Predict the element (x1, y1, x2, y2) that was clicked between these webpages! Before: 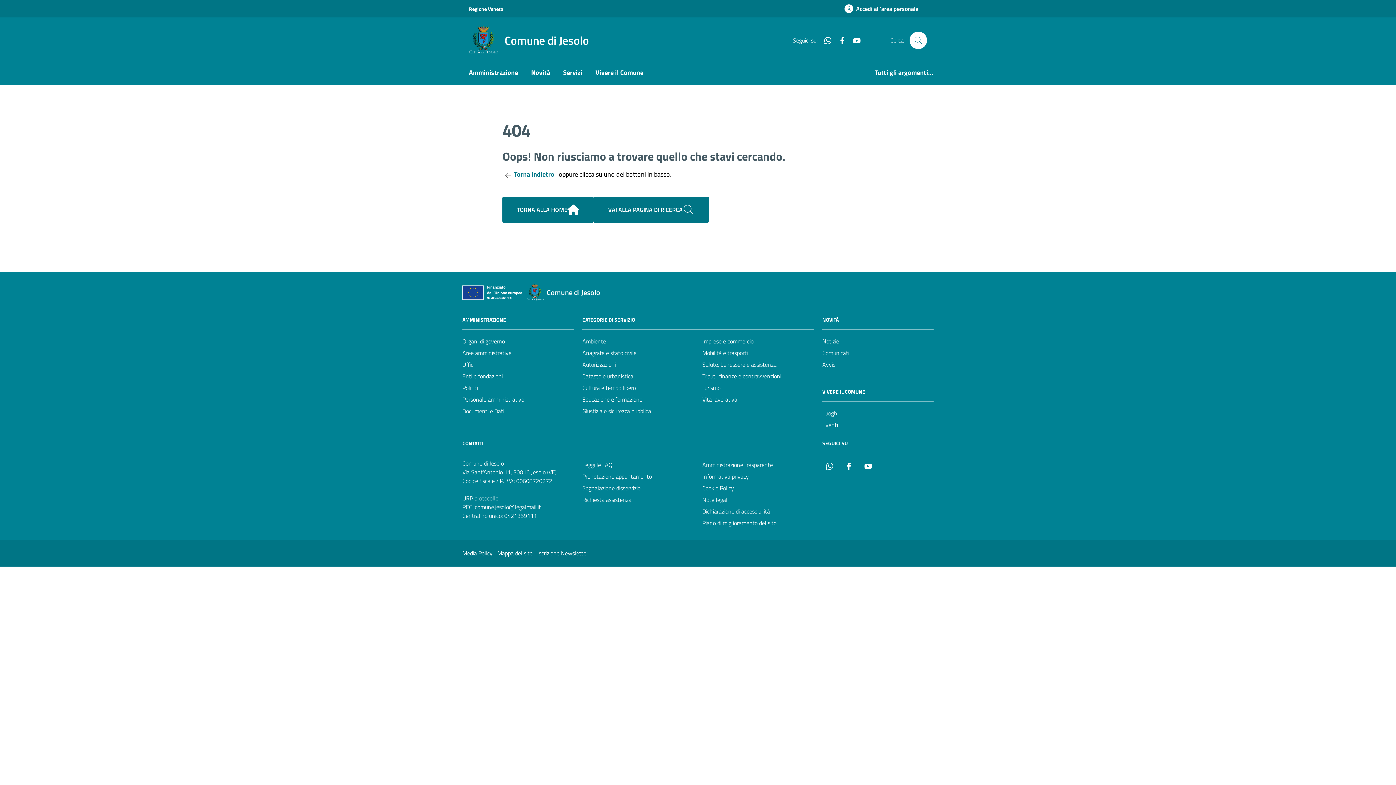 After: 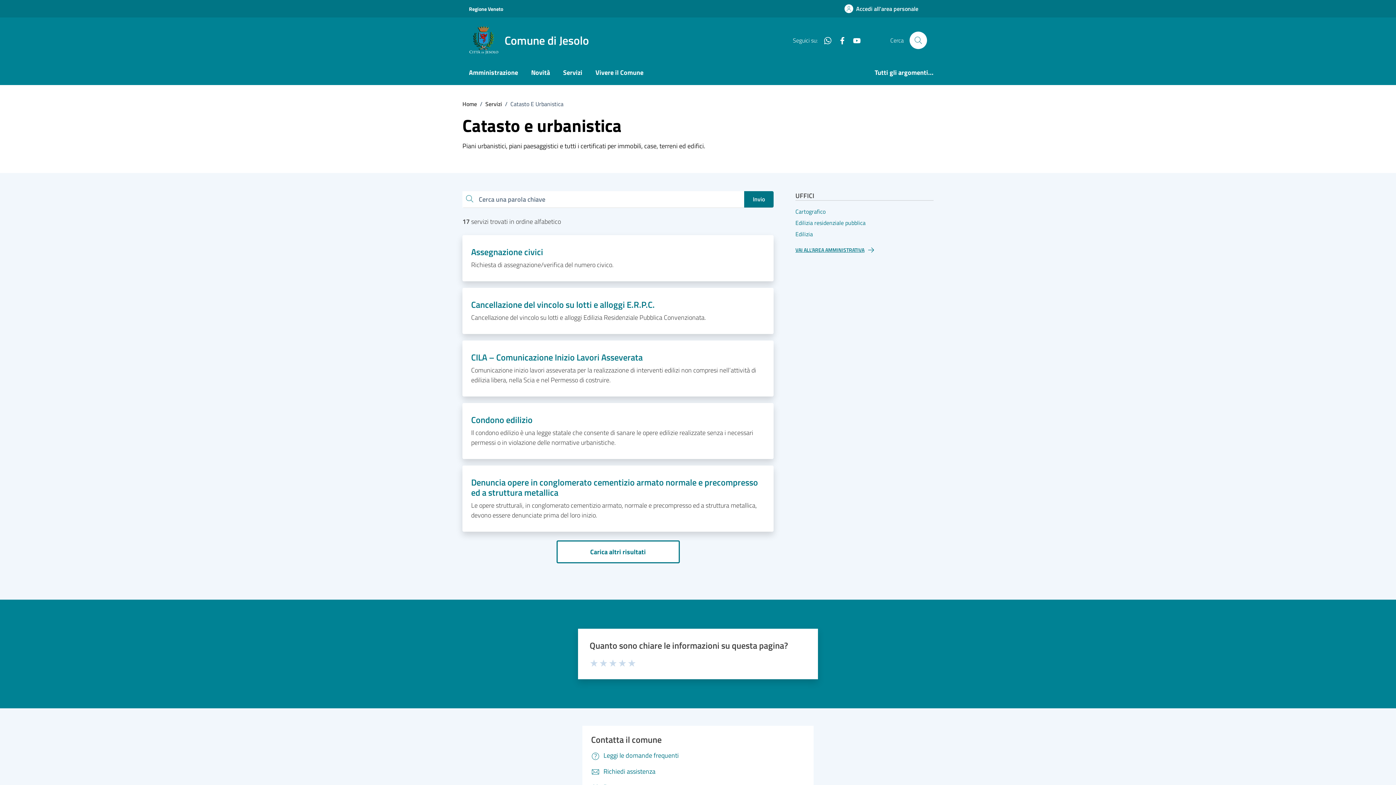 Action: bbox: (582, 370, 633, 382) label: Catasto e urbanistica